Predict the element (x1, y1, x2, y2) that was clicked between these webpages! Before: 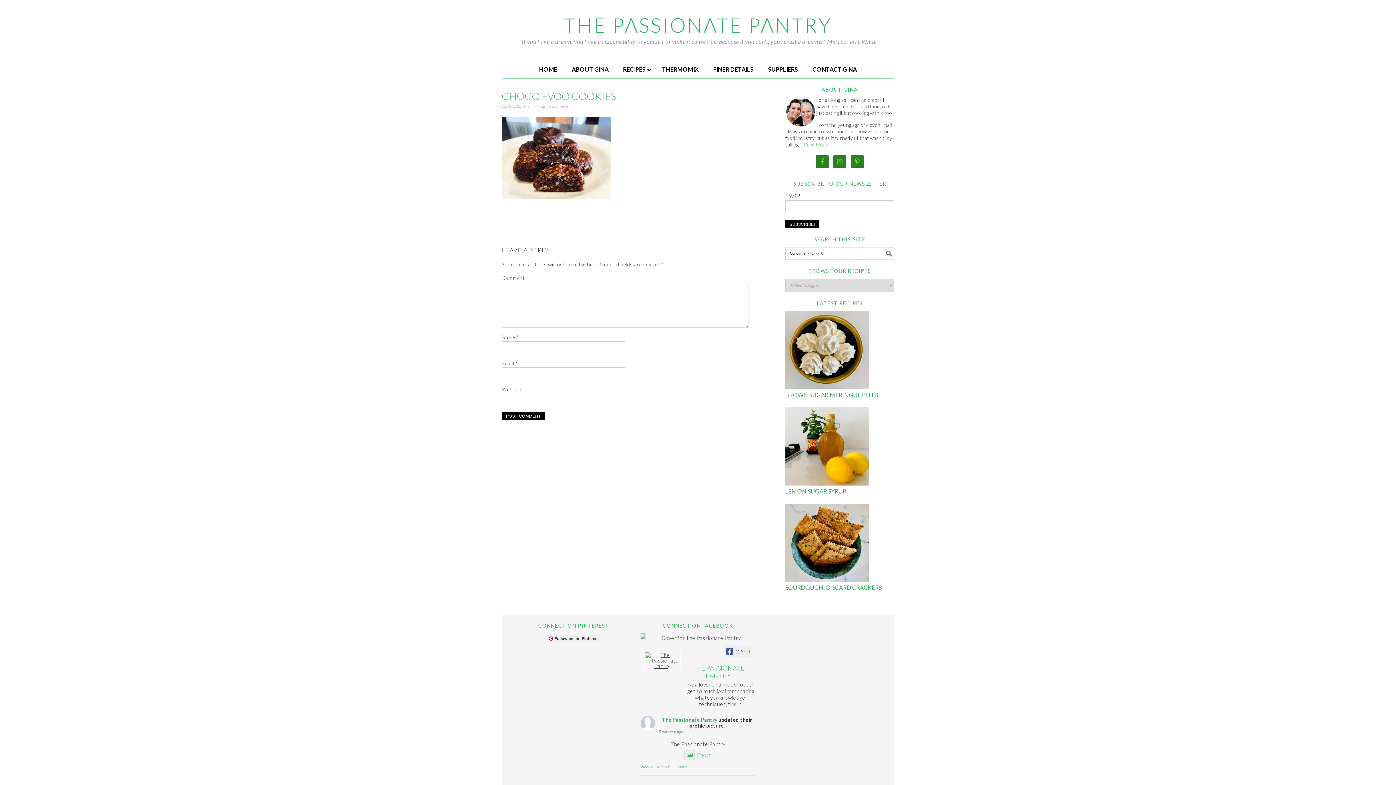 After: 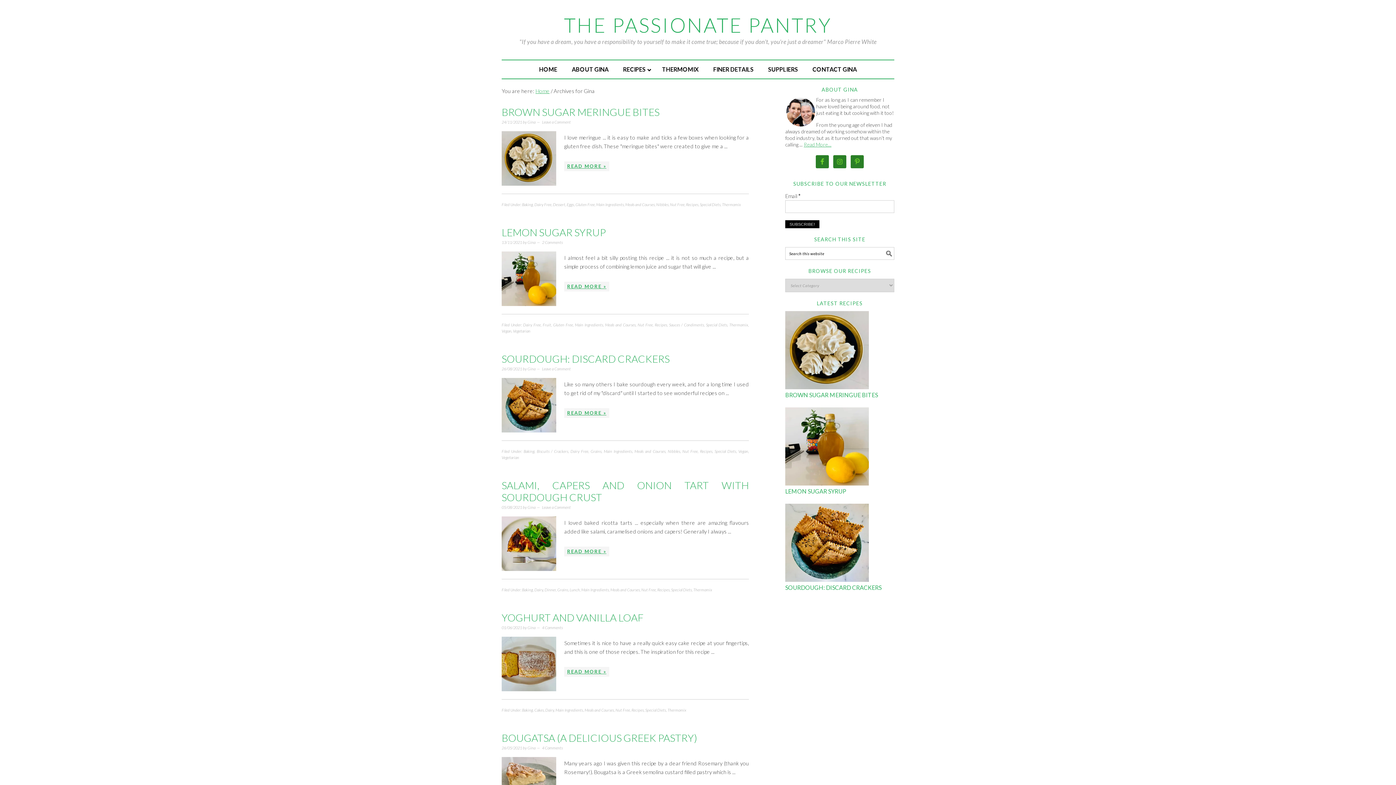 Action: bbox: (527, 103, 535, 108) label: Gina